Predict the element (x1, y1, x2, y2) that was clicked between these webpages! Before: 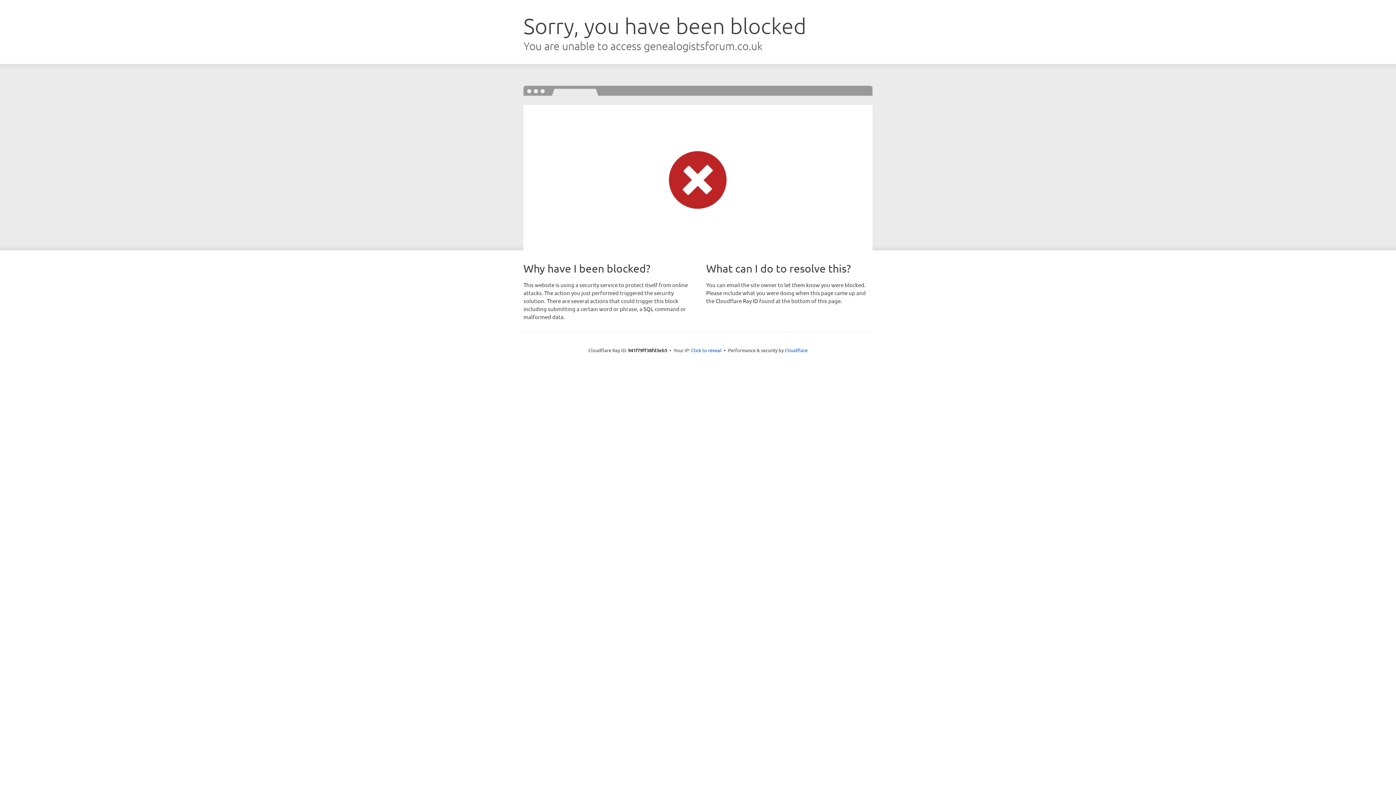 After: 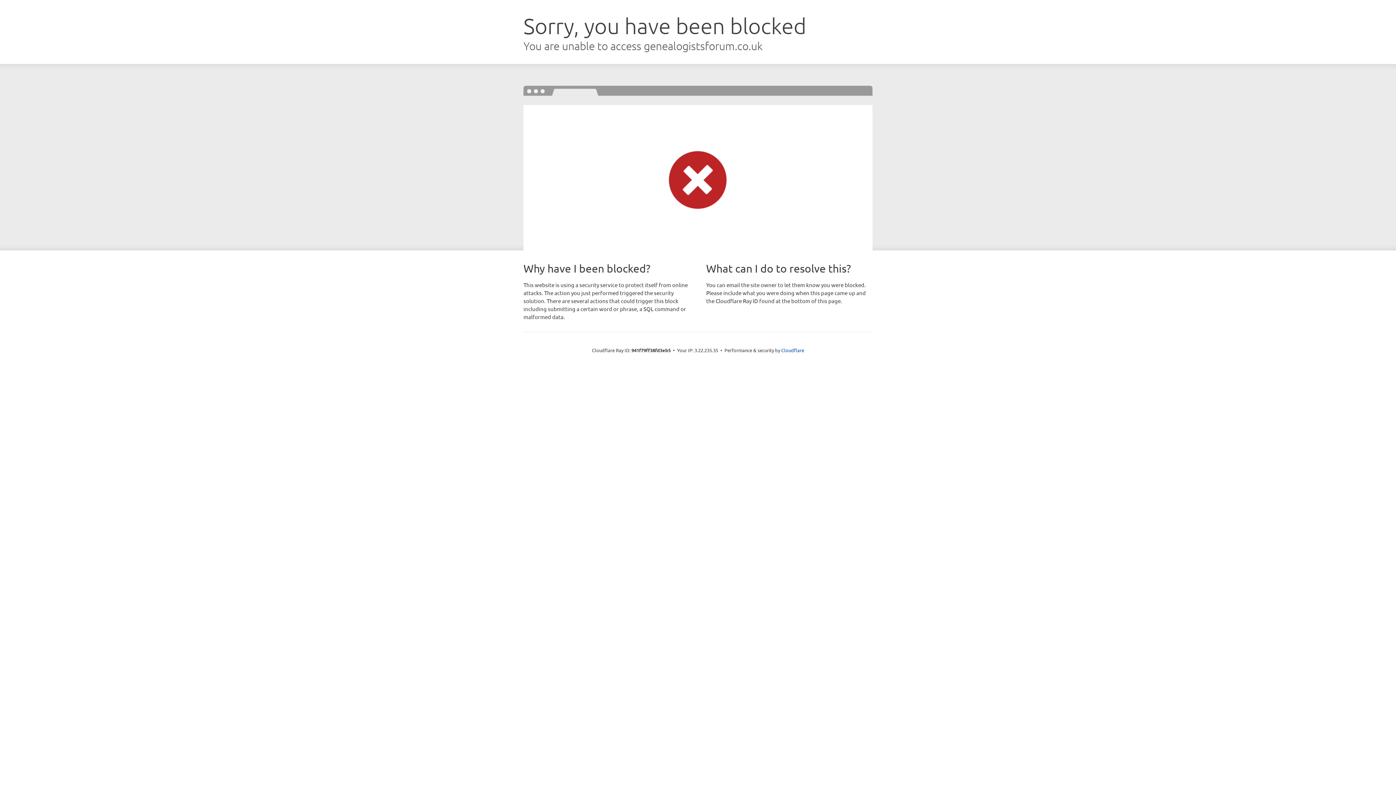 Action: bbox: (691, 346, 721, 353) label: Click to reveal